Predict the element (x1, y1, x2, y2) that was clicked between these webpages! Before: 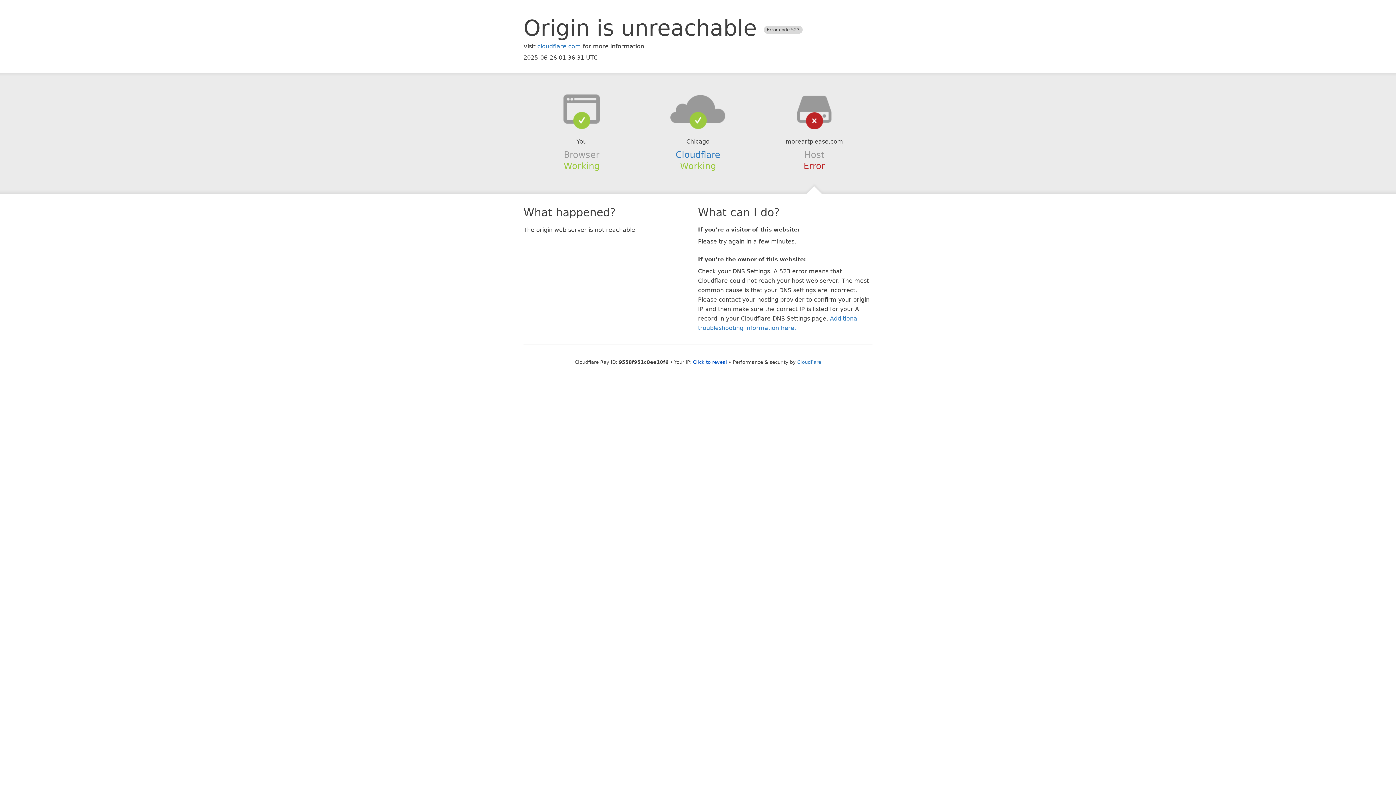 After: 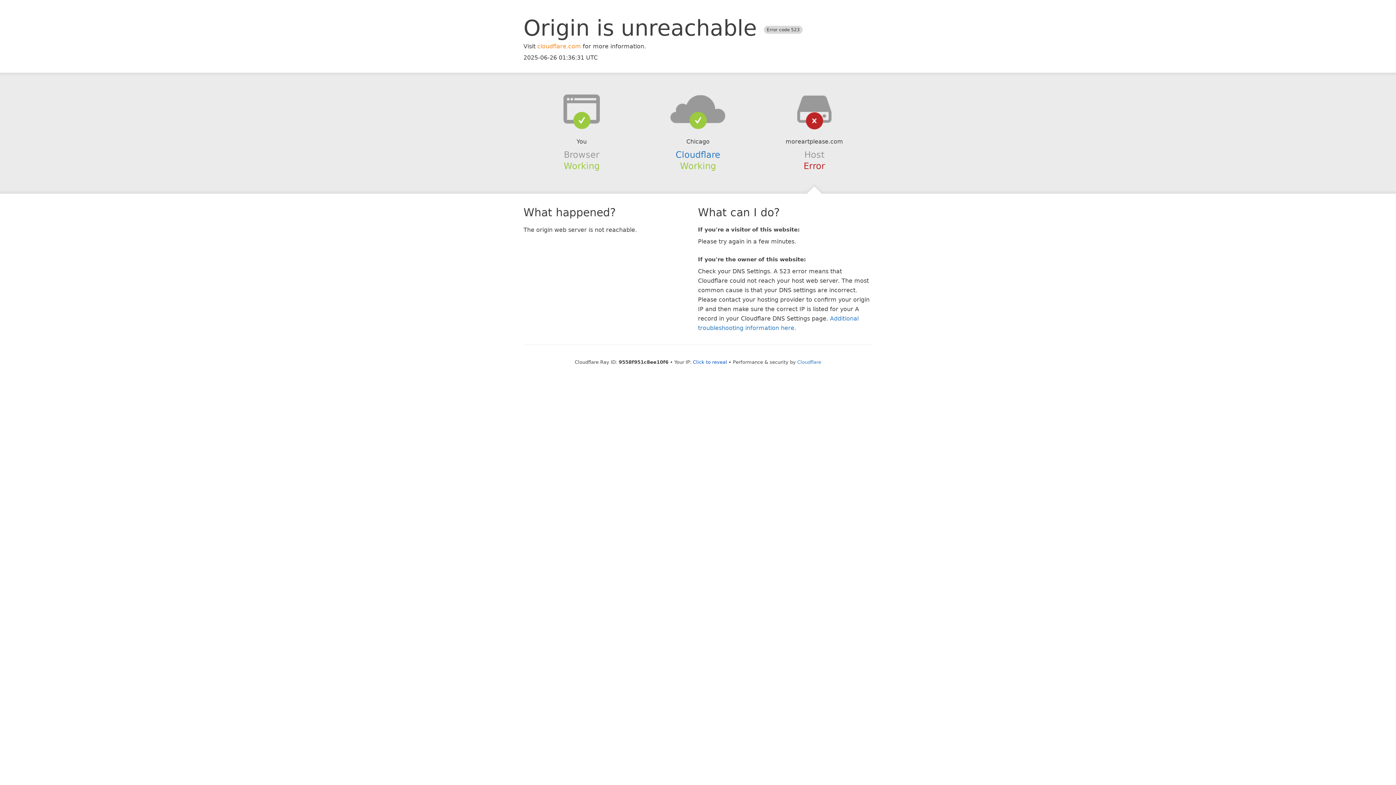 Action: bbox: (537, 42, 581, 49) label: cloudflare.com